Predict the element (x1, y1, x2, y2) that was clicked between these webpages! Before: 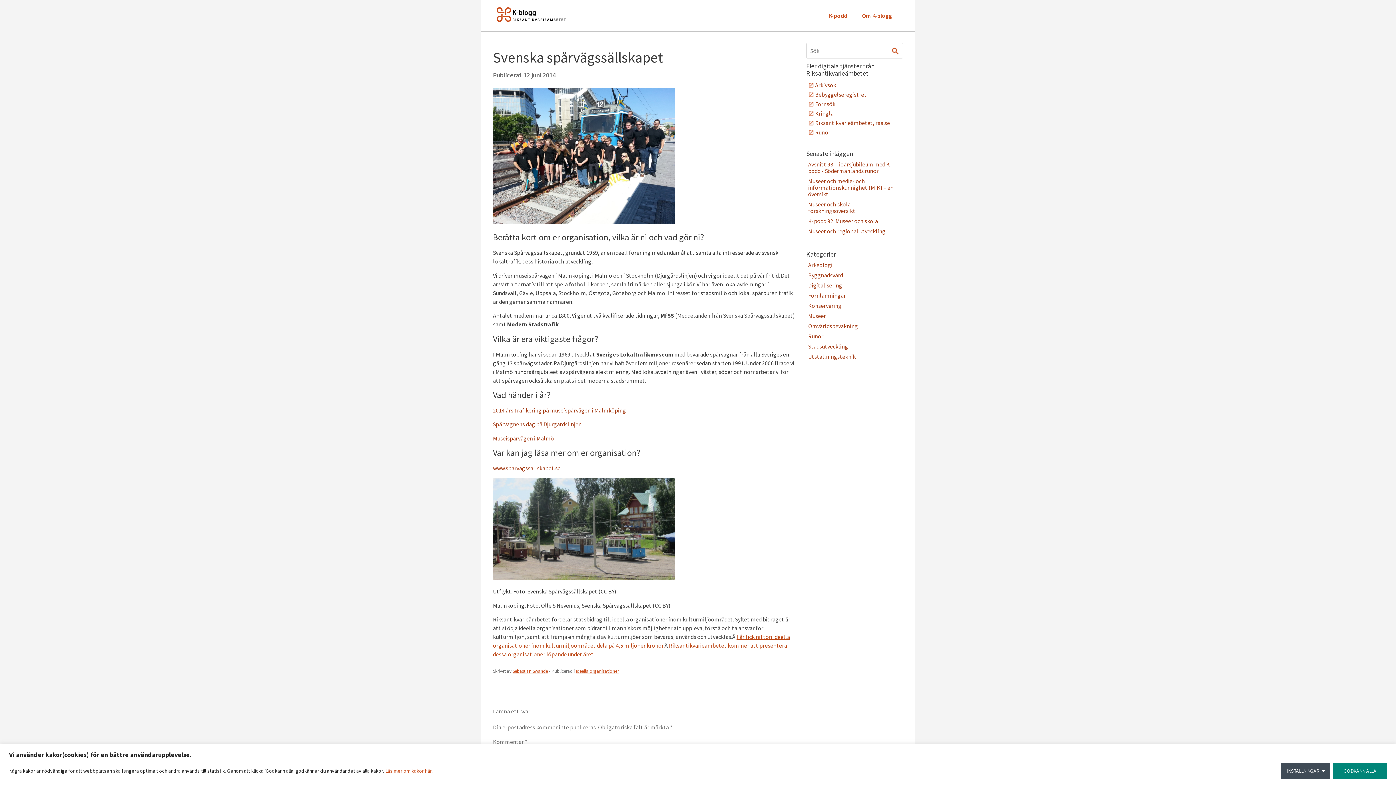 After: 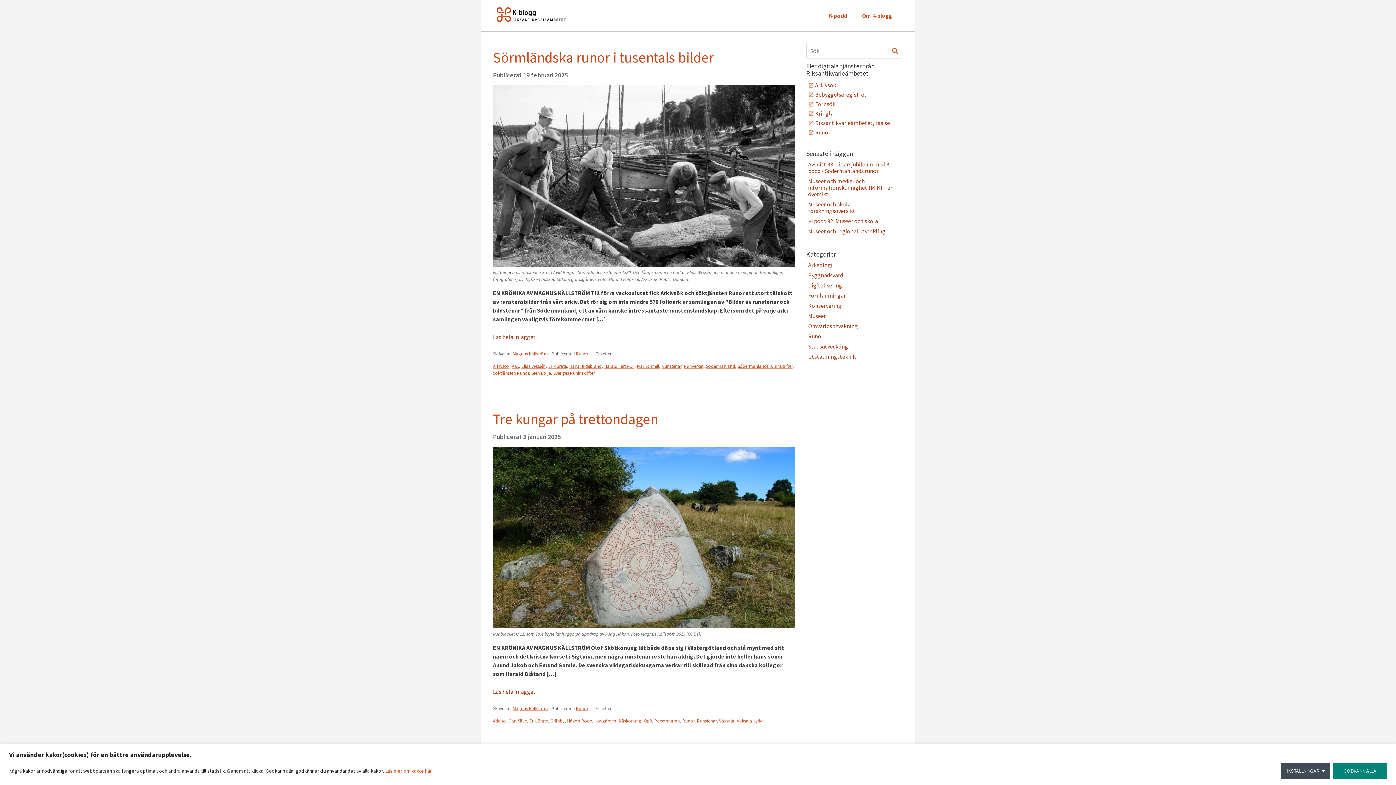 Action: label: Runor bbox: (808, 332, 823, 340)